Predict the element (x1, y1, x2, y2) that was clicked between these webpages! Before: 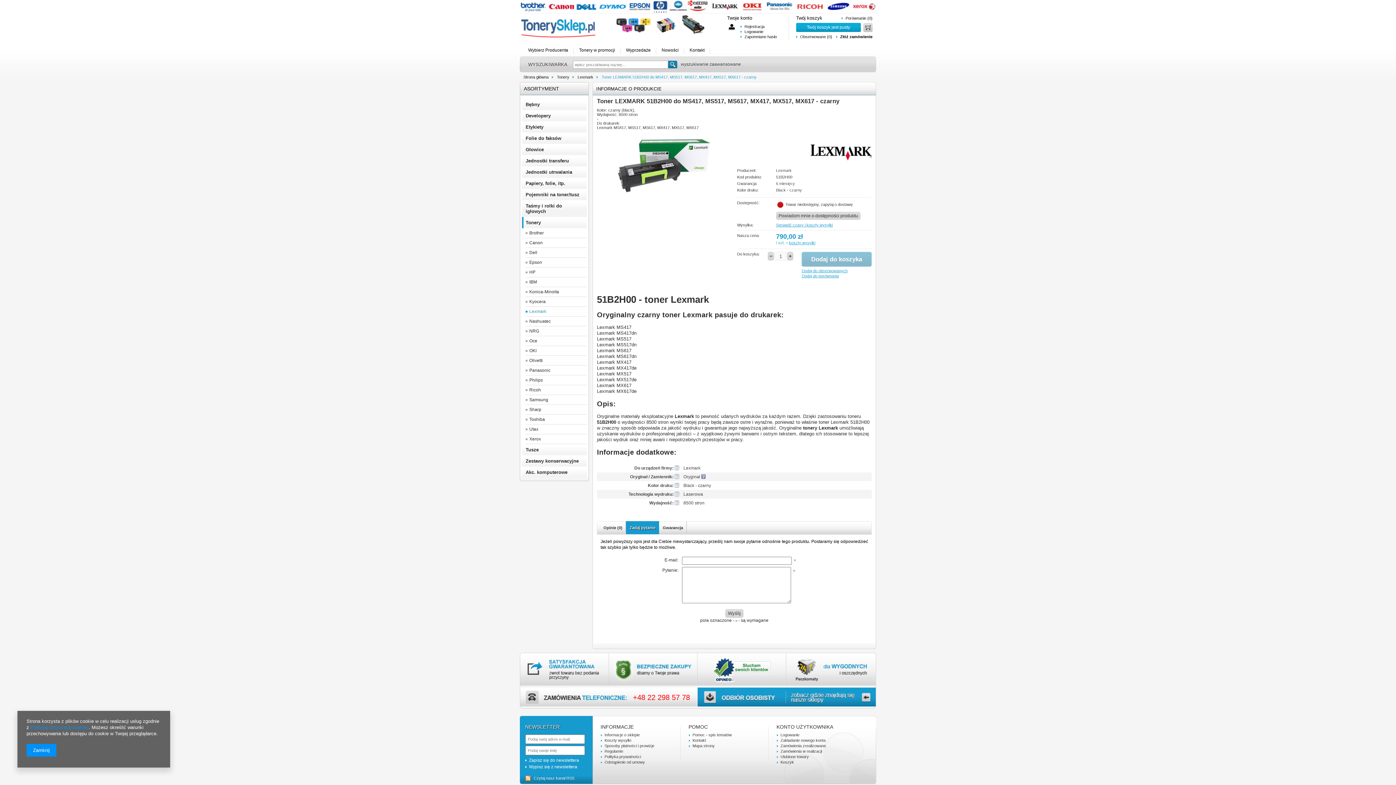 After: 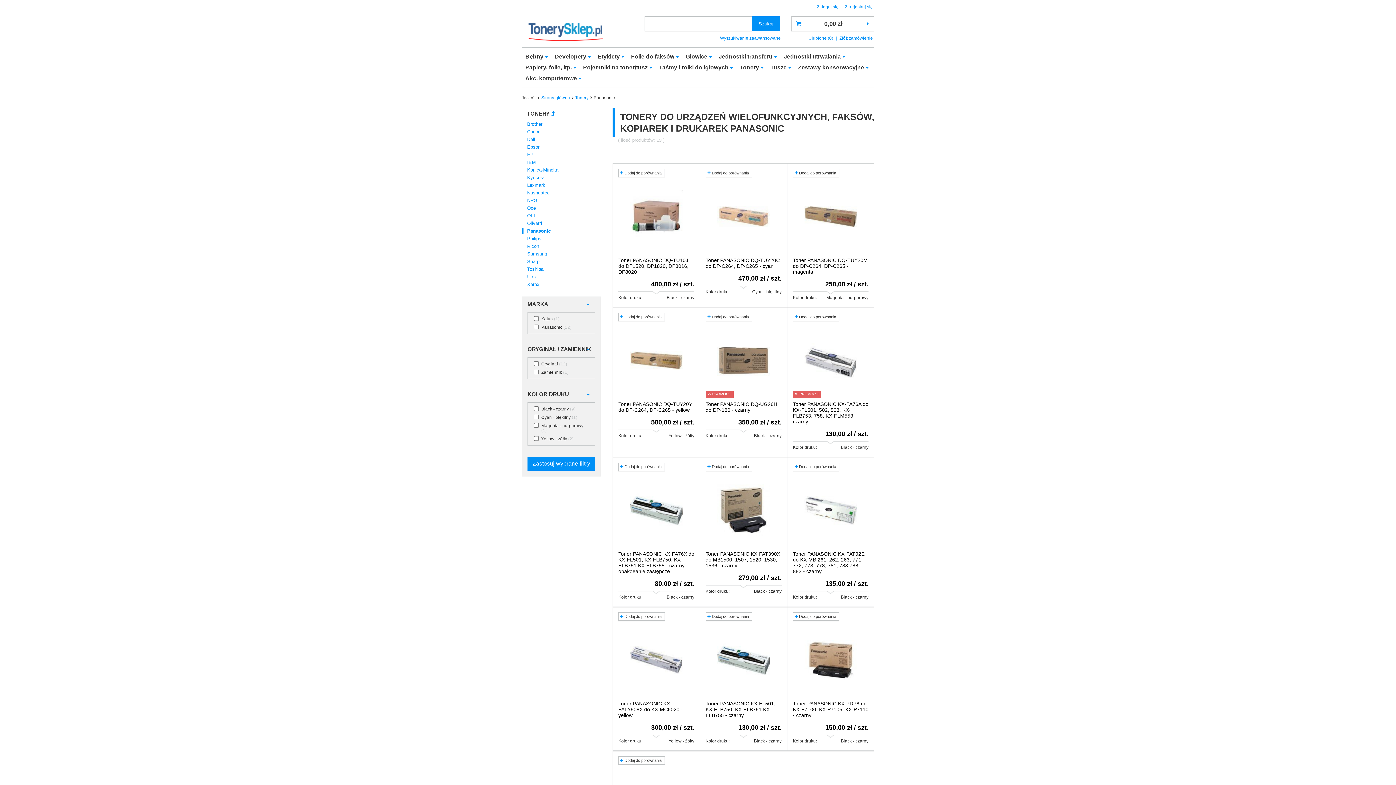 Action: label: Panasonic bbox: (525, 365, 586, 375)